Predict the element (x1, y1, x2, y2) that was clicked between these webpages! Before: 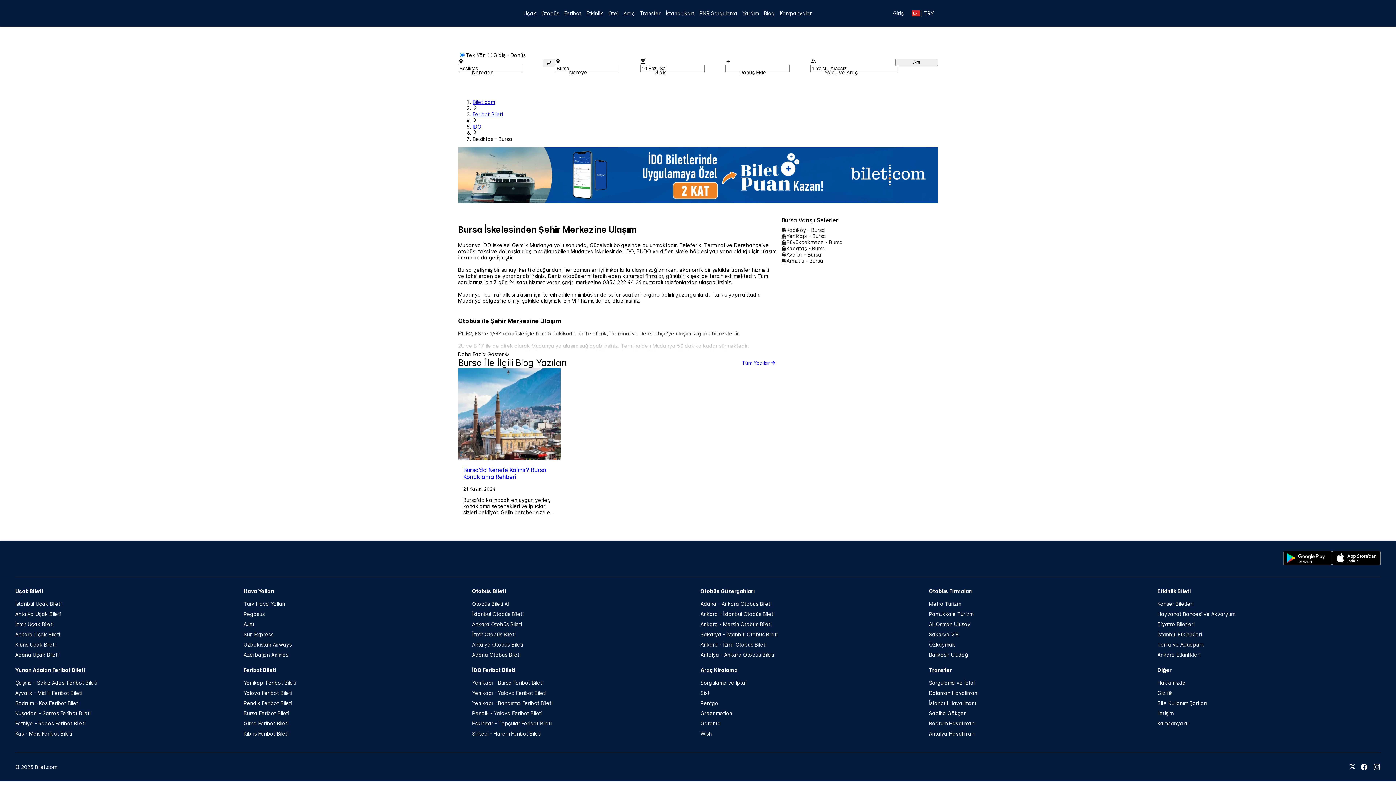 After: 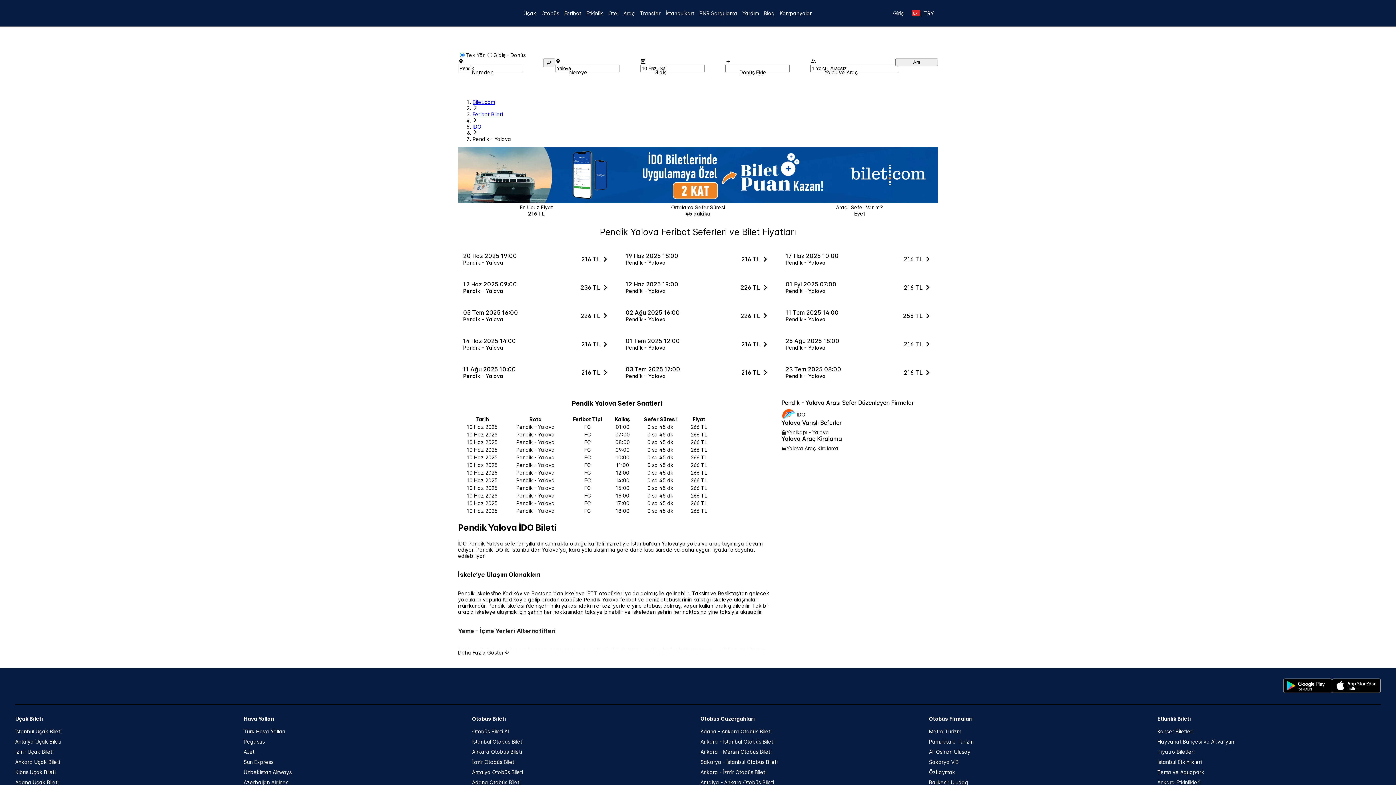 Action: label: Pendik - Yalova Feribot Bileti bbox: (472, 710, 542, 716)